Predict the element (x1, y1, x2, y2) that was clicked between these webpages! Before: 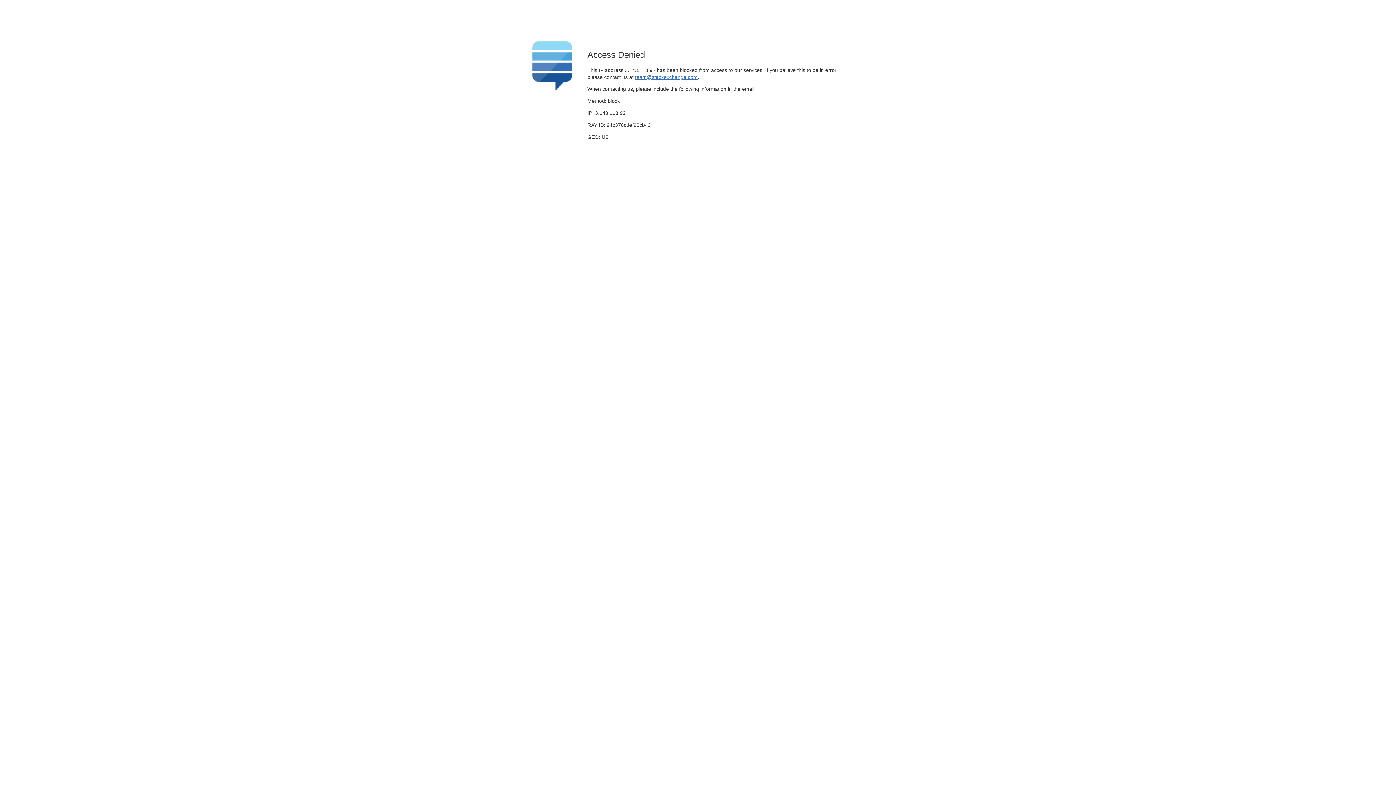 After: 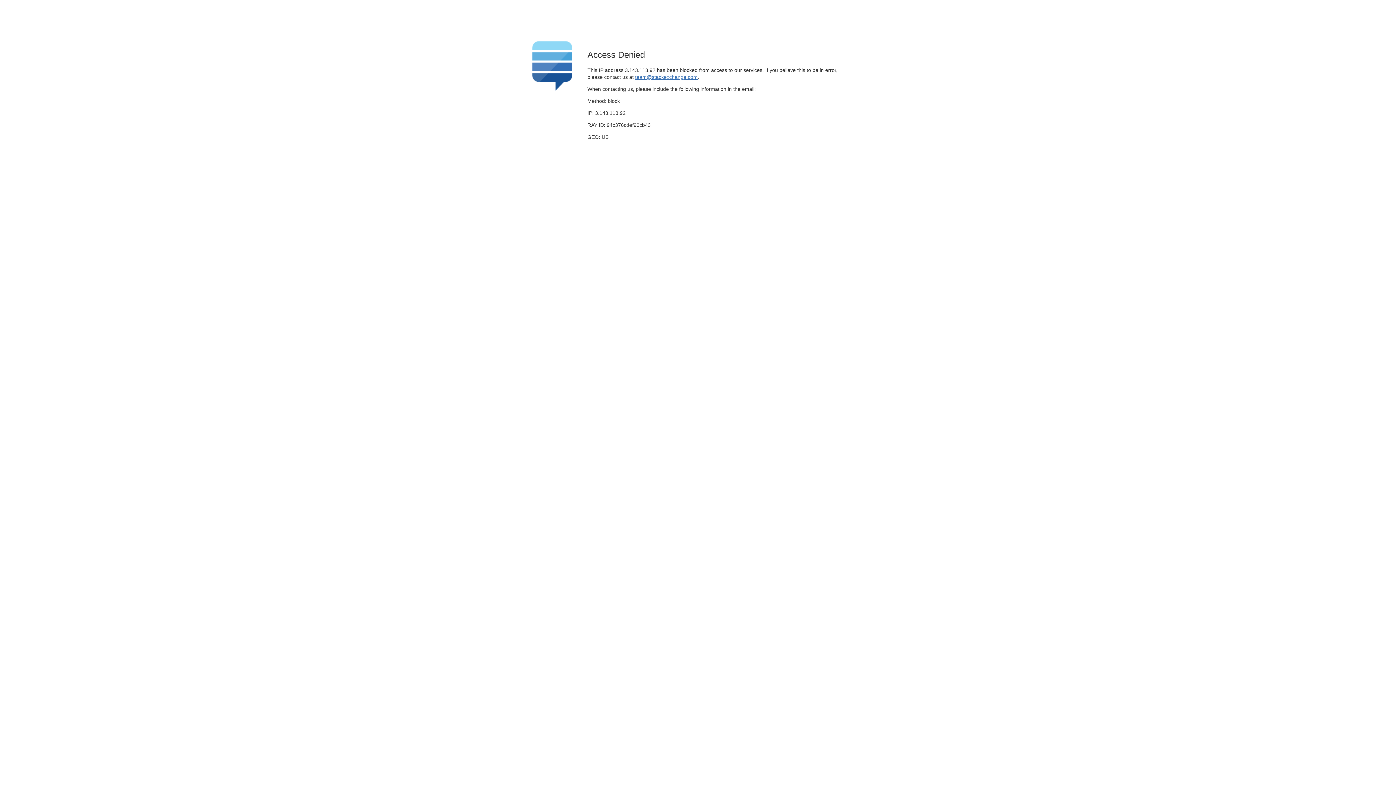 Action: bbox: (635, 74, 697, 79) label: team@stackexchange.com